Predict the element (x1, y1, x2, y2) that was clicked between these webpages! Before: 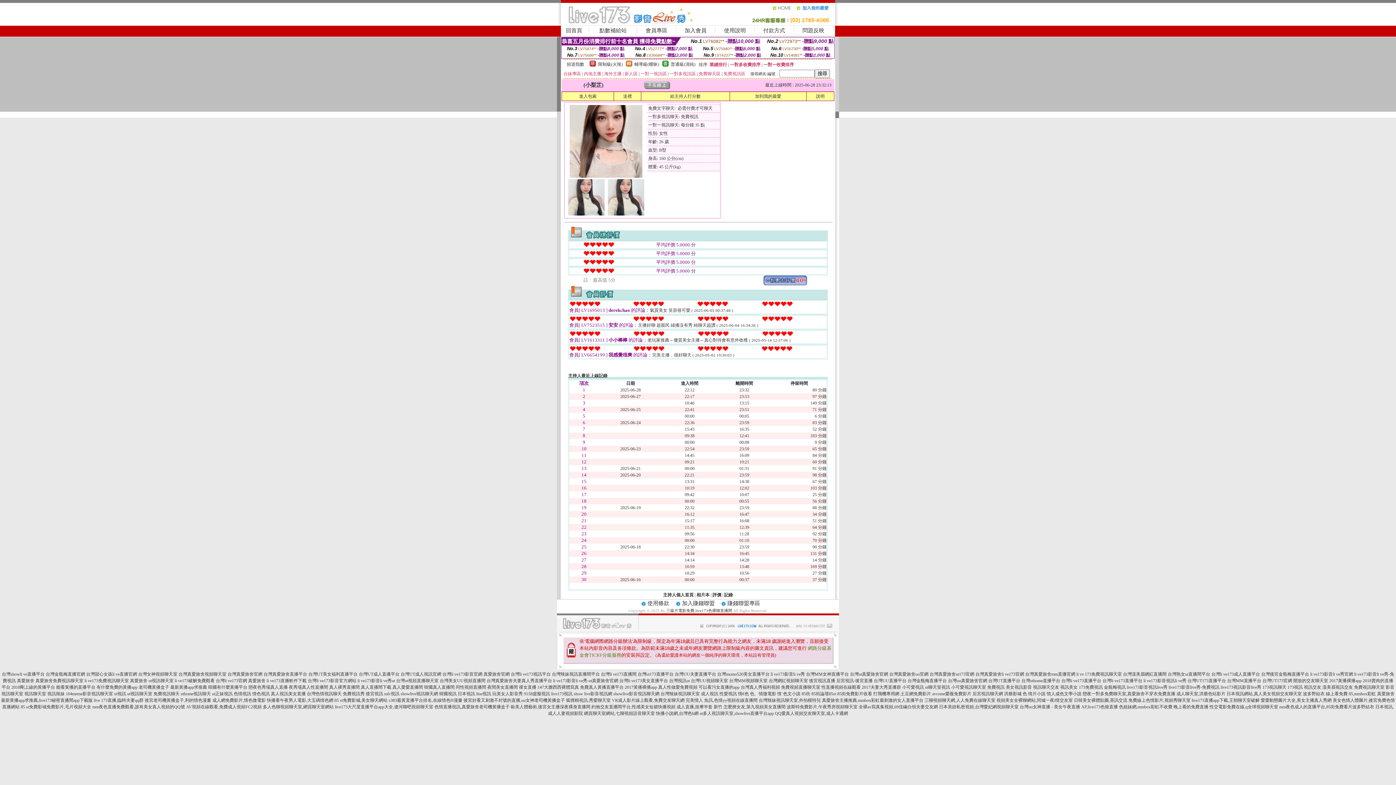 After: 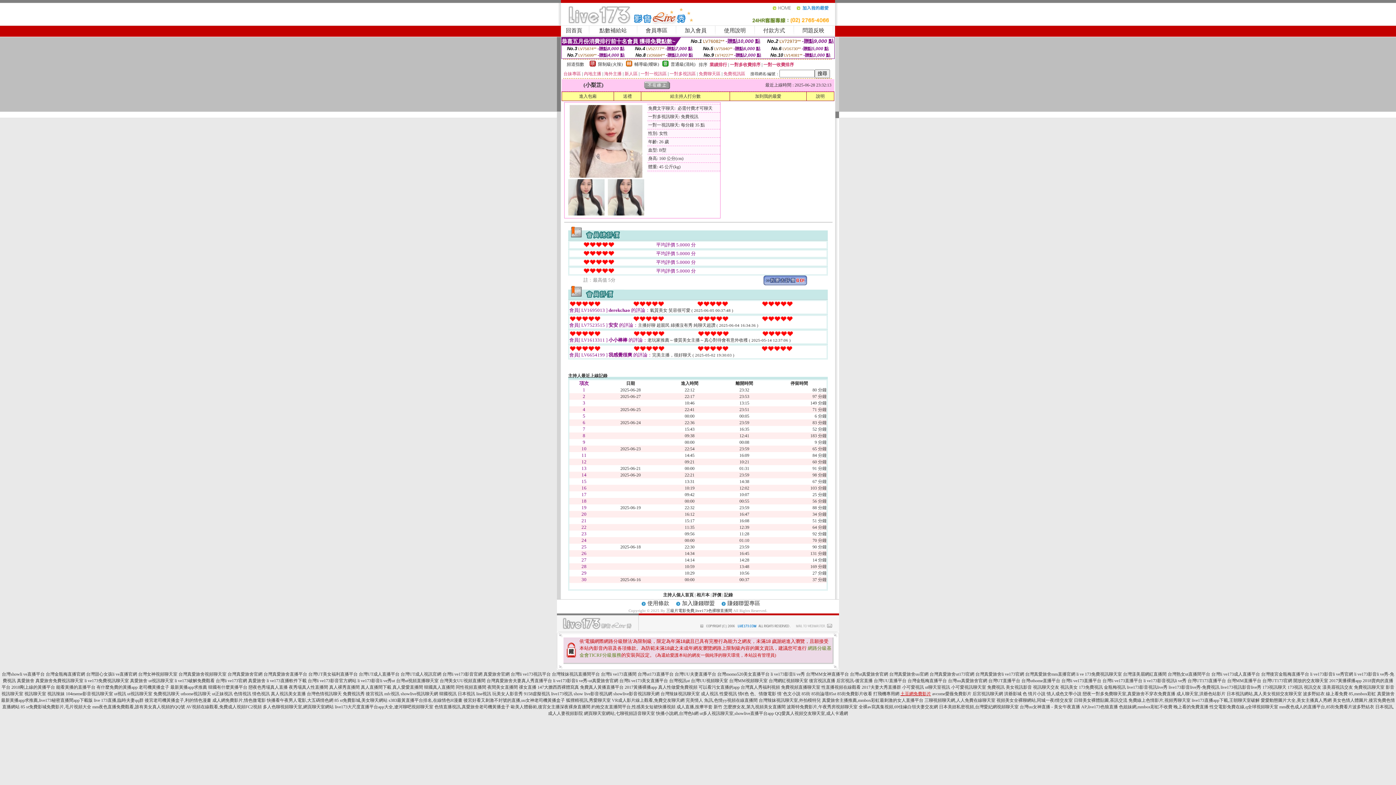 Action: bbox: (900, 691, 931, 696) label: 土豆網免費影片